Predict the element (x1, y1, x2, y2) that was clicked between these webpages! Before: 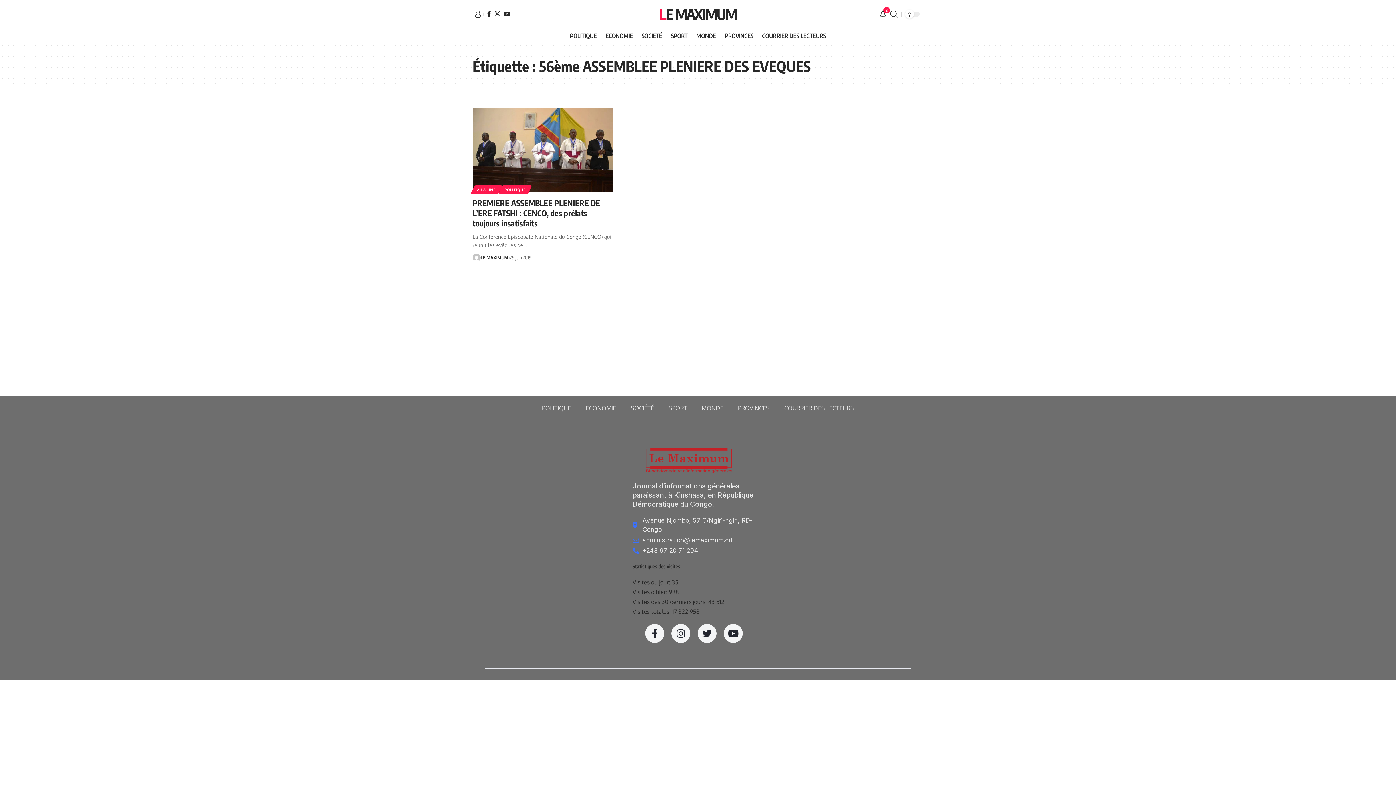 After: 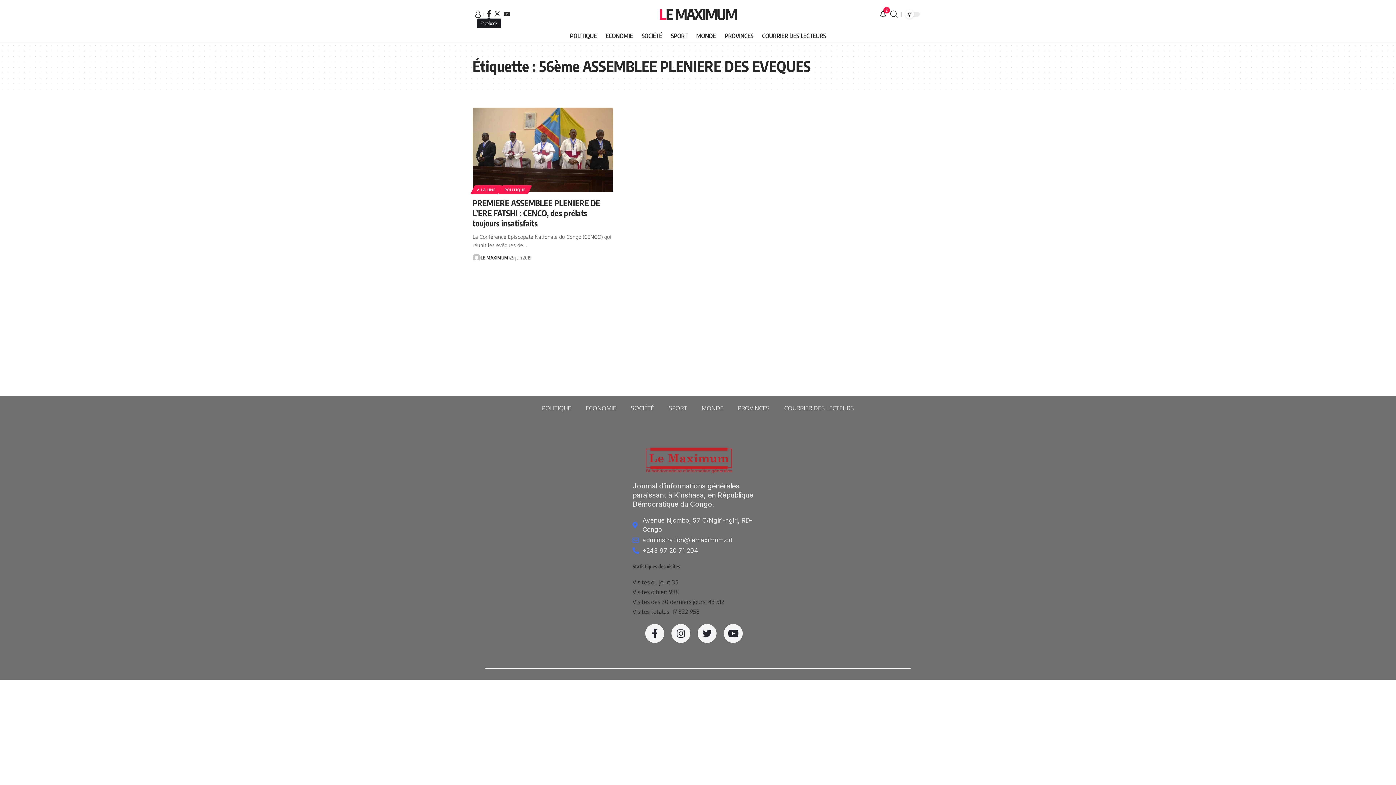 Action: label: Facebook bbox: (485, 10, 492, 16)